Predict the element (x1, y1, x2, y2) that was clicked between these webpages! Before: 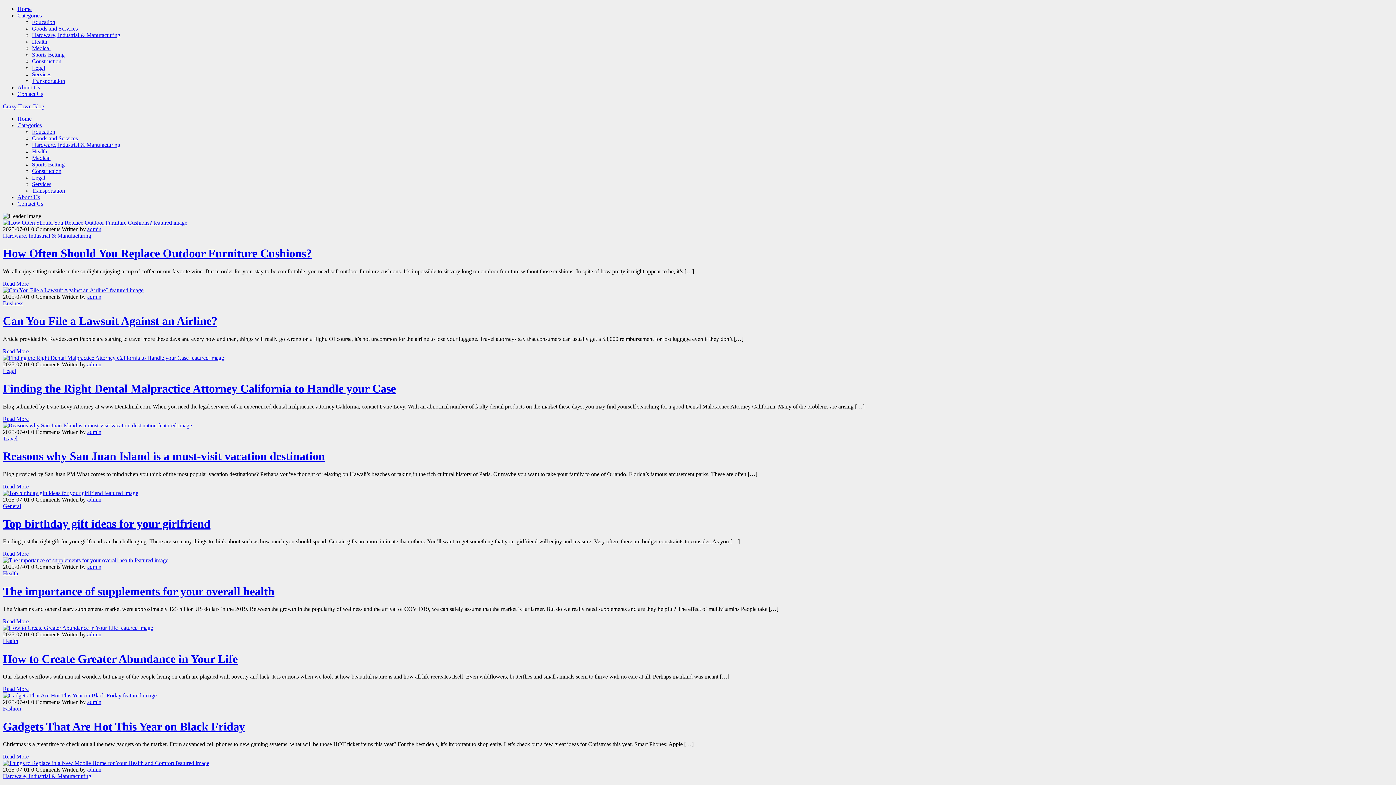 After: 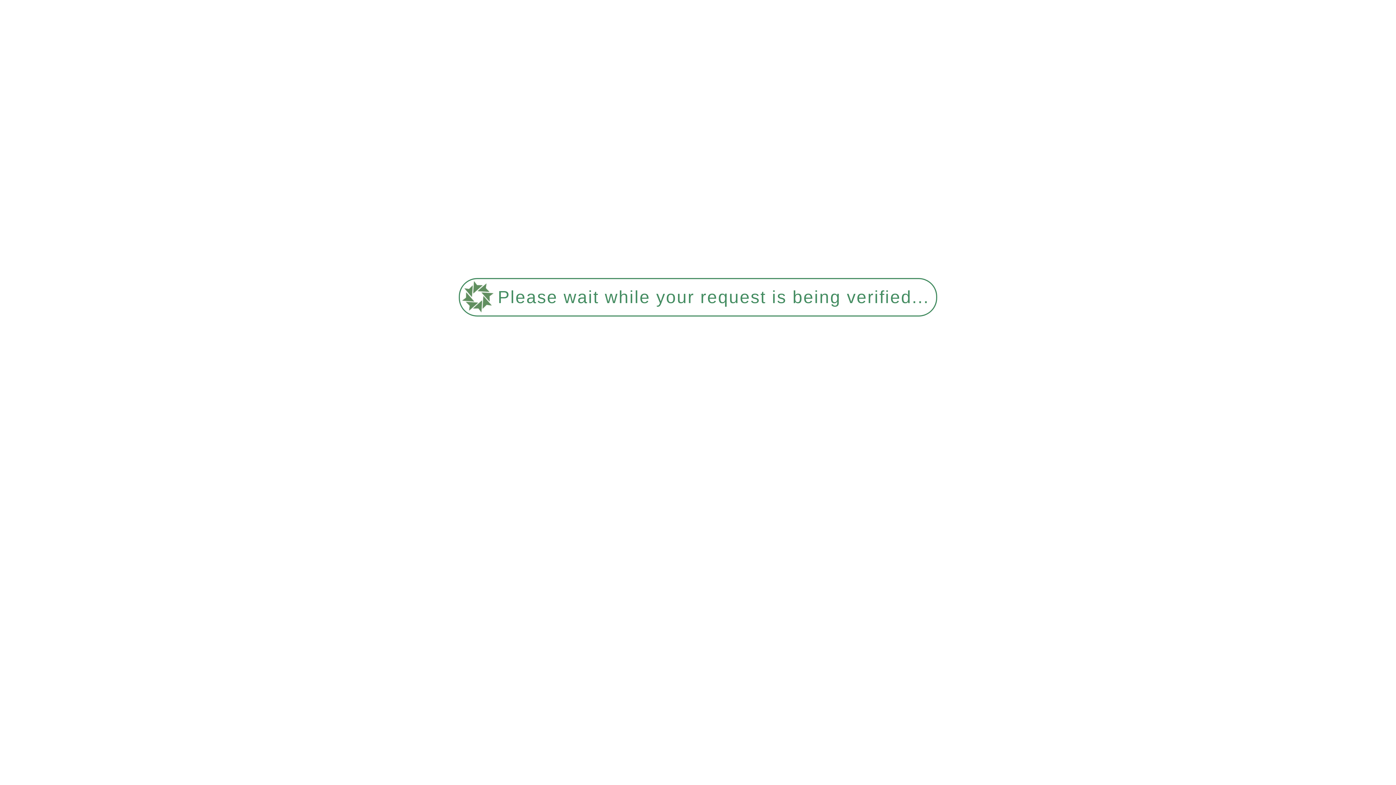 Action: label: Health bbox: (2, 570, 18, 576)